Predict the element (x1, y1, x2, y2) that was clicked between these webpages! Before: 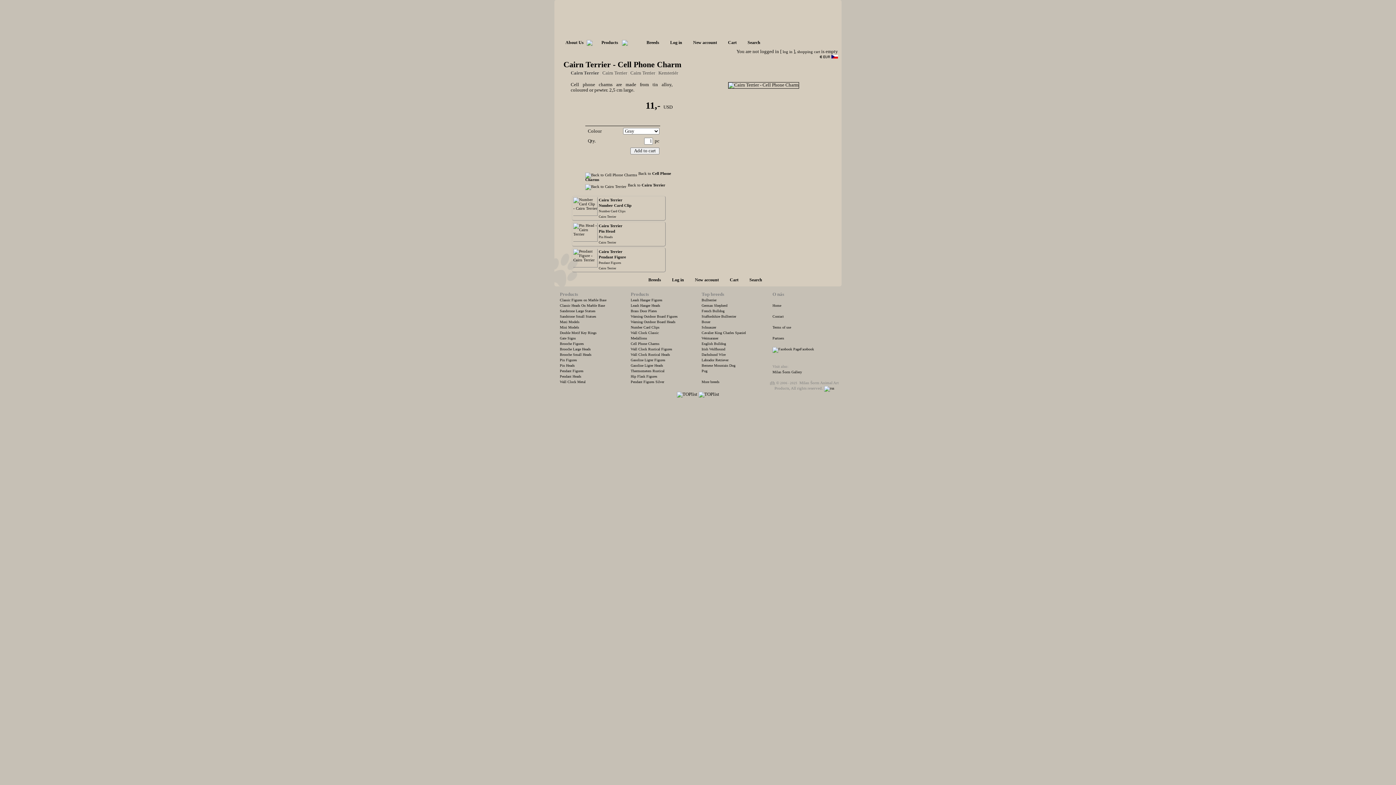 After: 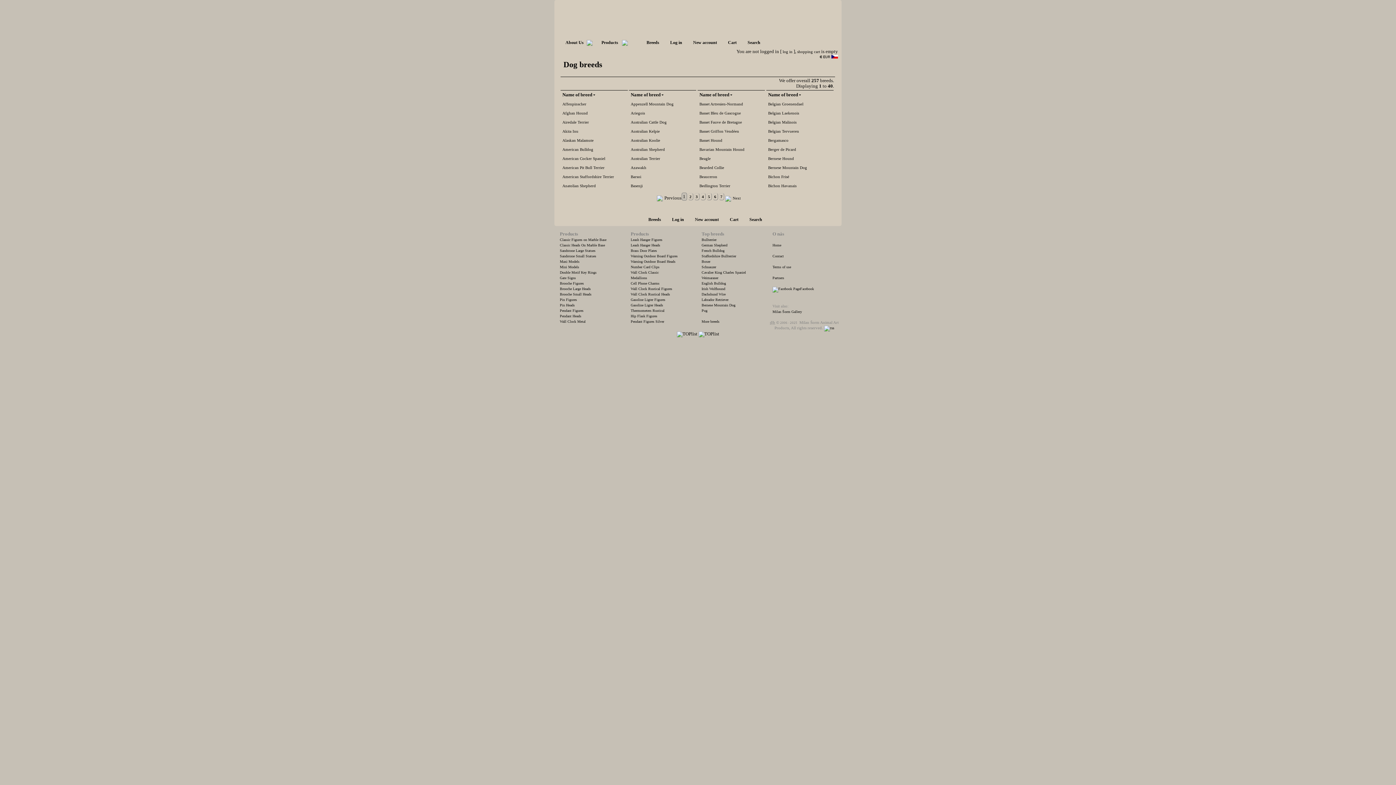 Action: bbox: (701, 379, 719, 383) label: More breeds